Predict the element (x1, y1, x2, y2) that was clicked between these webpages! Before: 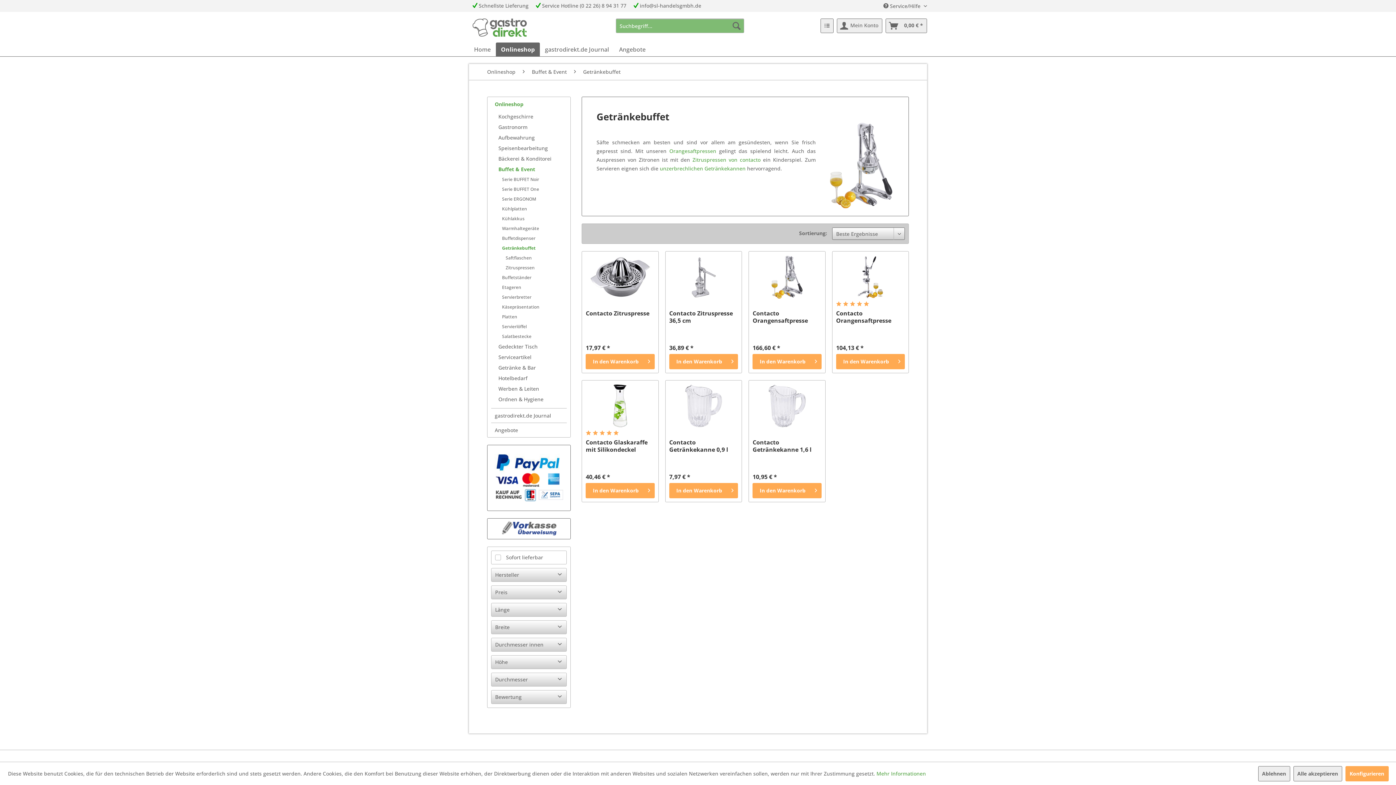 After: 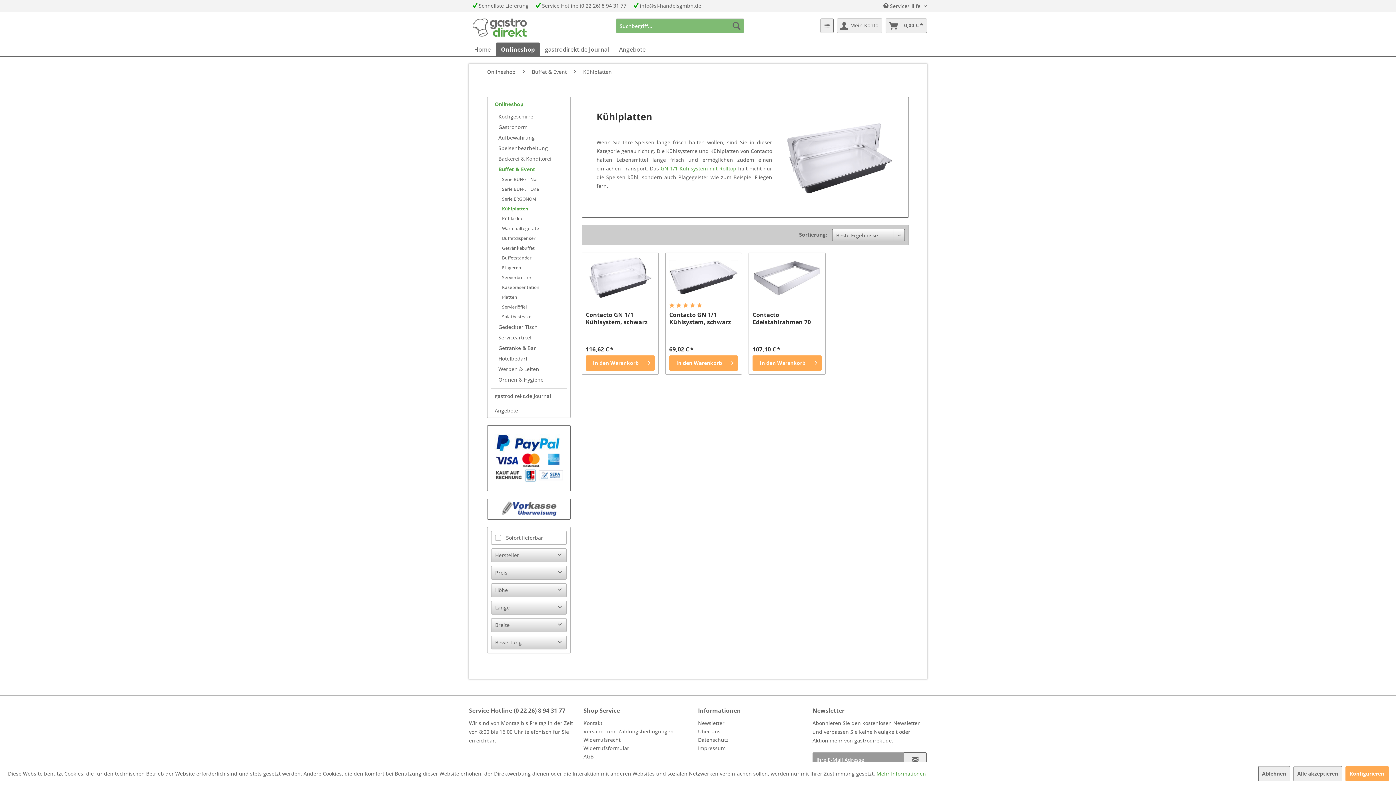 Action: bbox: (498, 204, 566, 213) label: Kühlplatten